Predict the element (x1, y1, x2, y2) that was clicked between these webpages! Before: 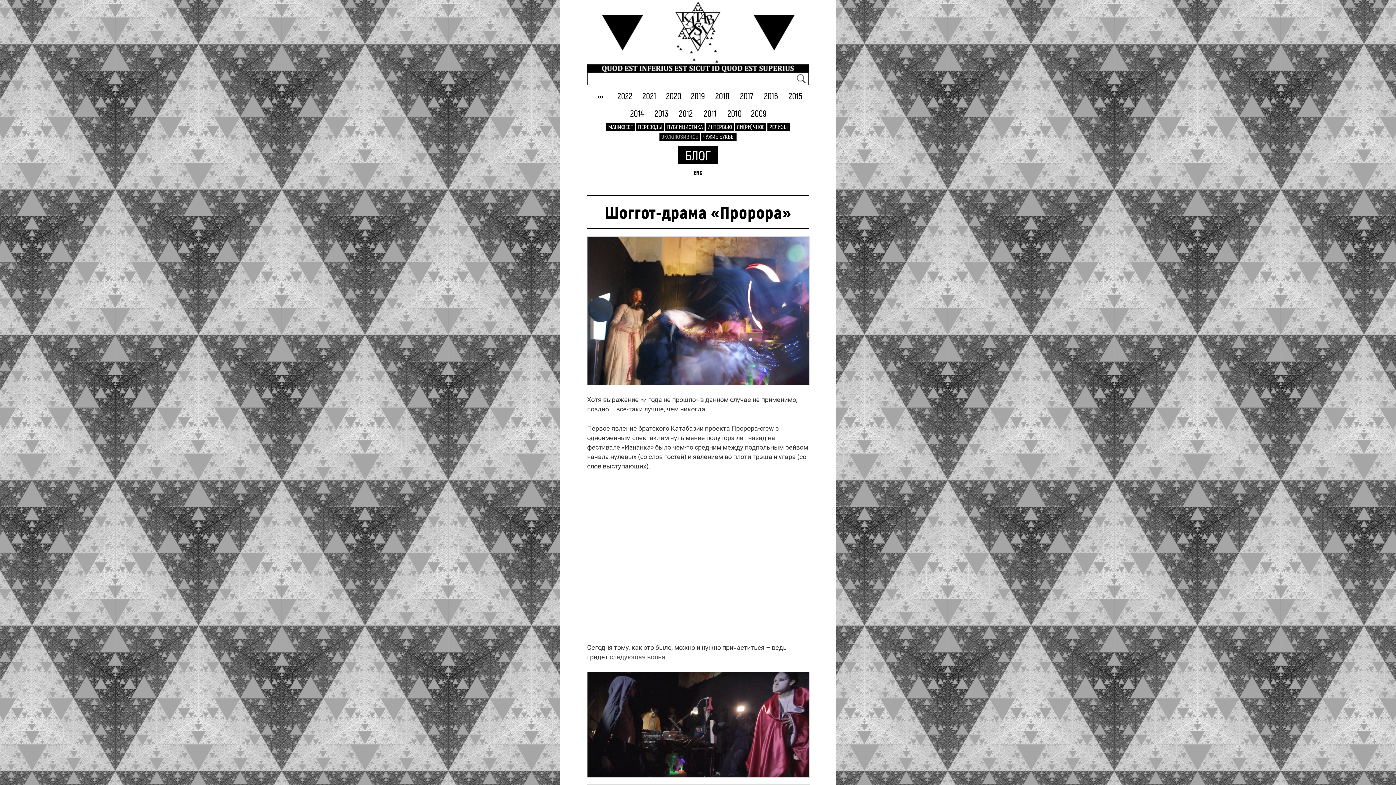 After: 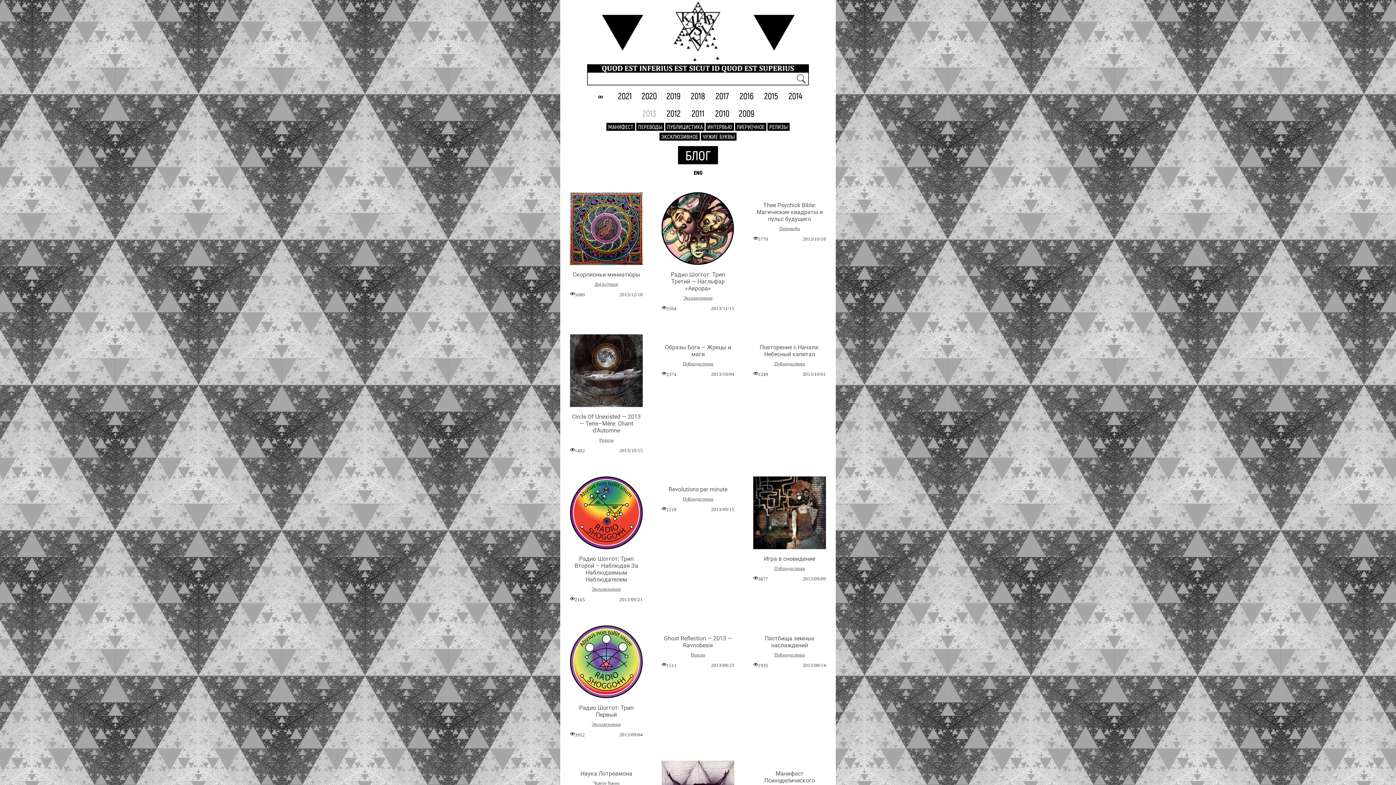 Action: bbox: (654, 105, 668, 121) label: 2013